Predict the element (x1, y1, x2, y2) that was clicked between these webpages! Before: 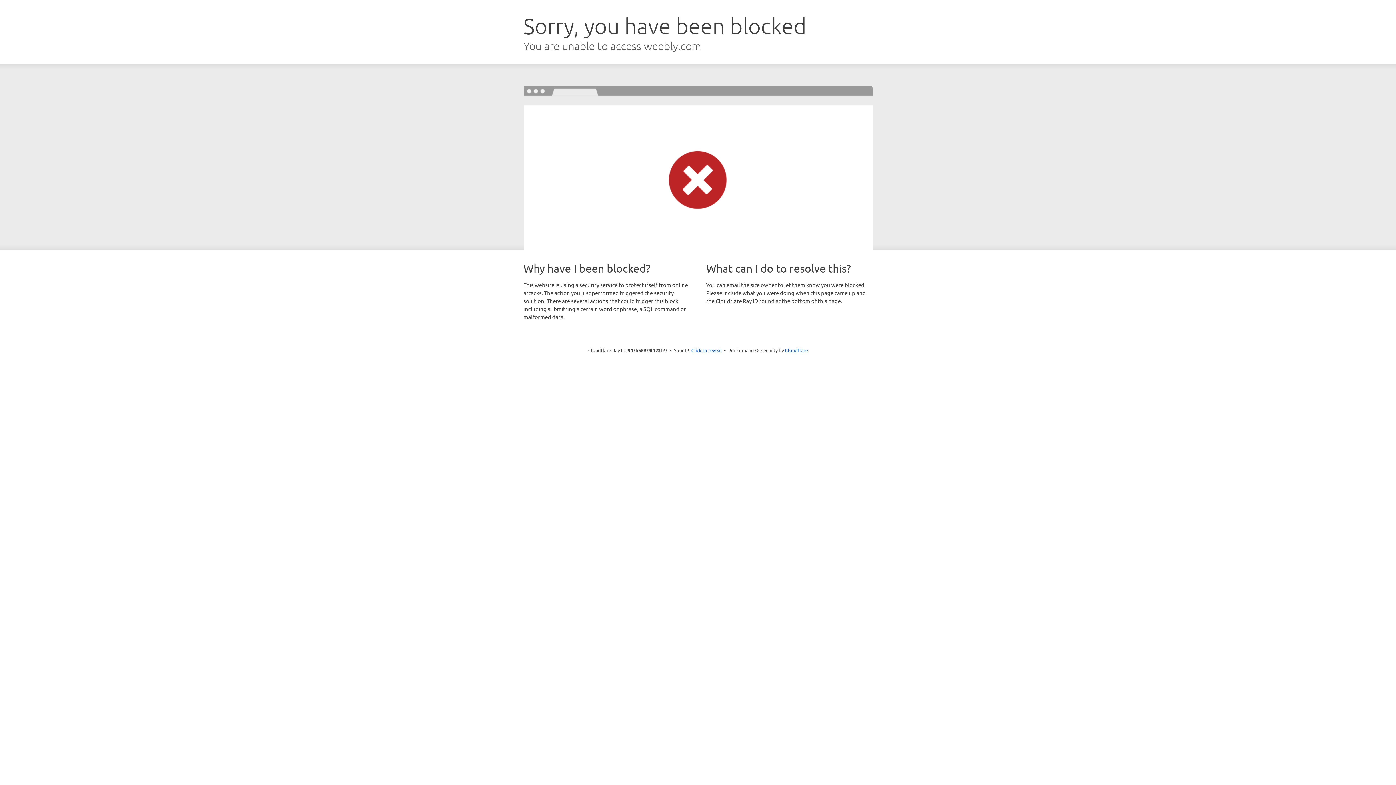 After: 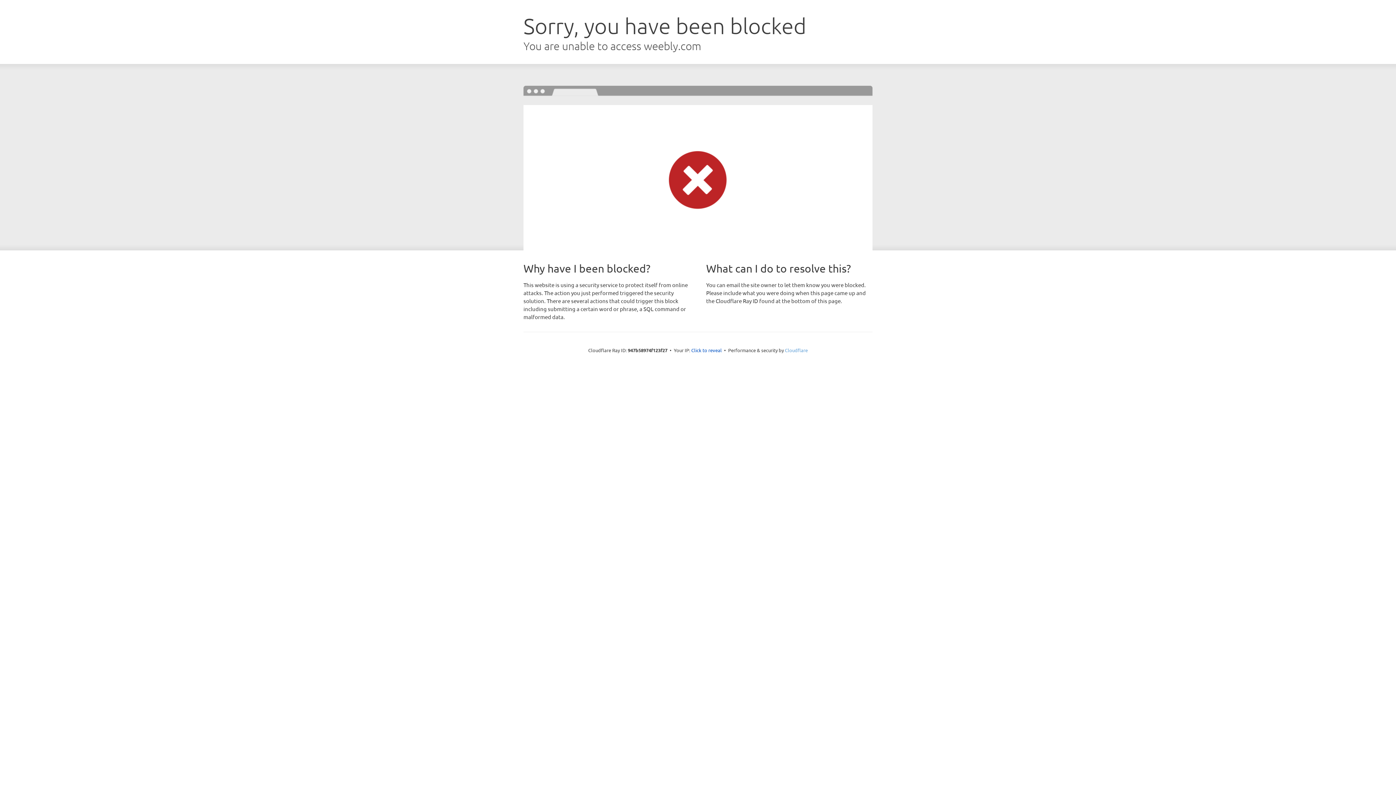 Action: bbox: (785, 347, 808, 353) label: Cloudflare